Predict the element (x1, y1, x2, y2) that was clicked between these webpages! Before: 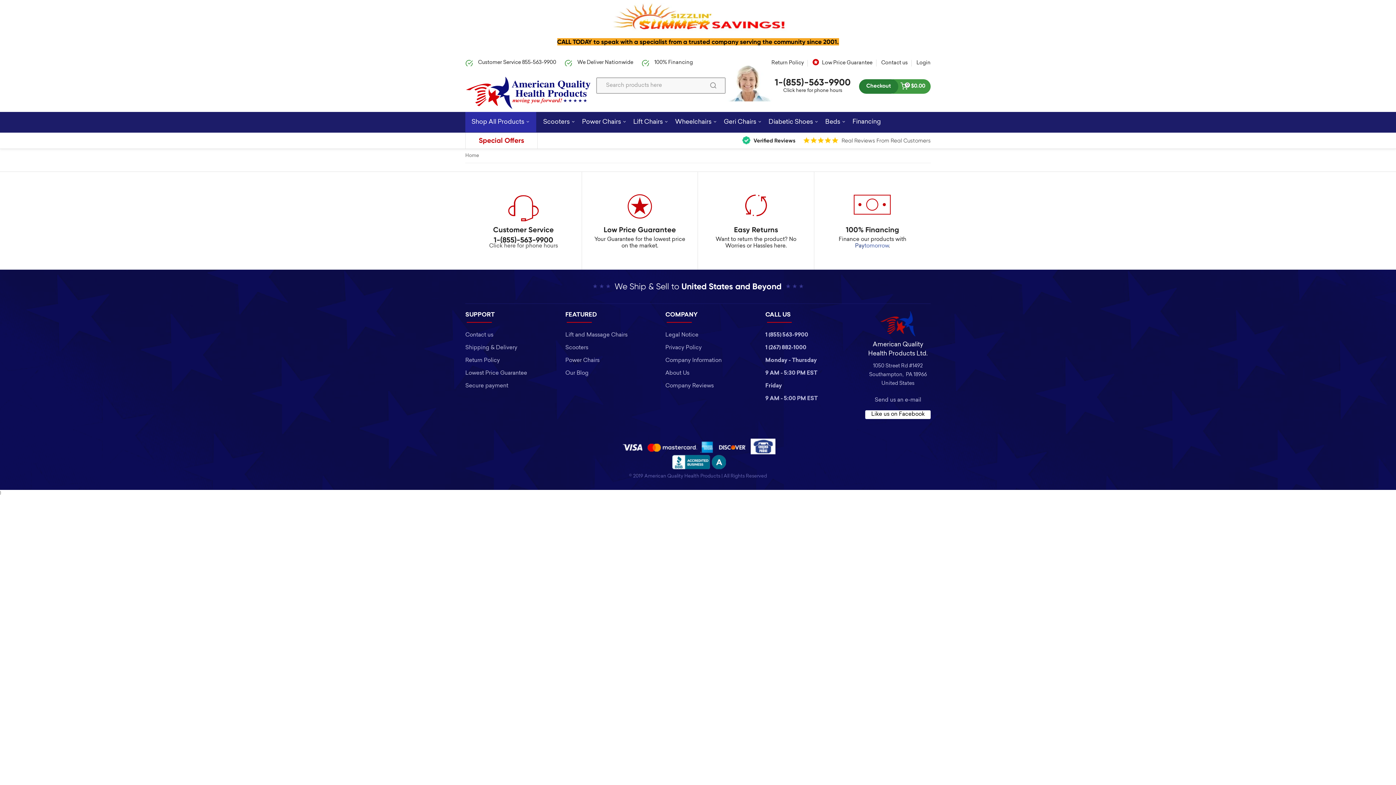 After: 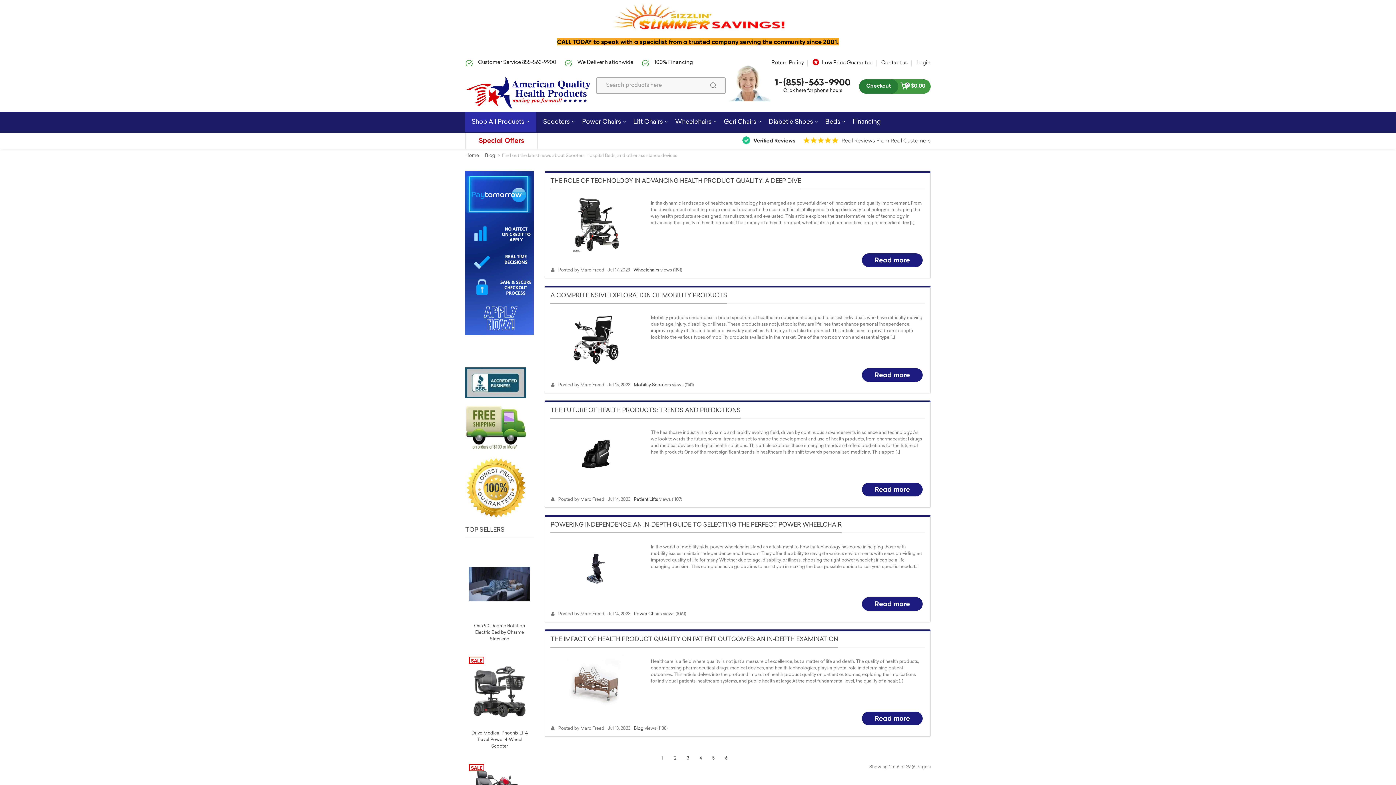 Action: label: Our Blog bbox: (565, 370, 588, 376)